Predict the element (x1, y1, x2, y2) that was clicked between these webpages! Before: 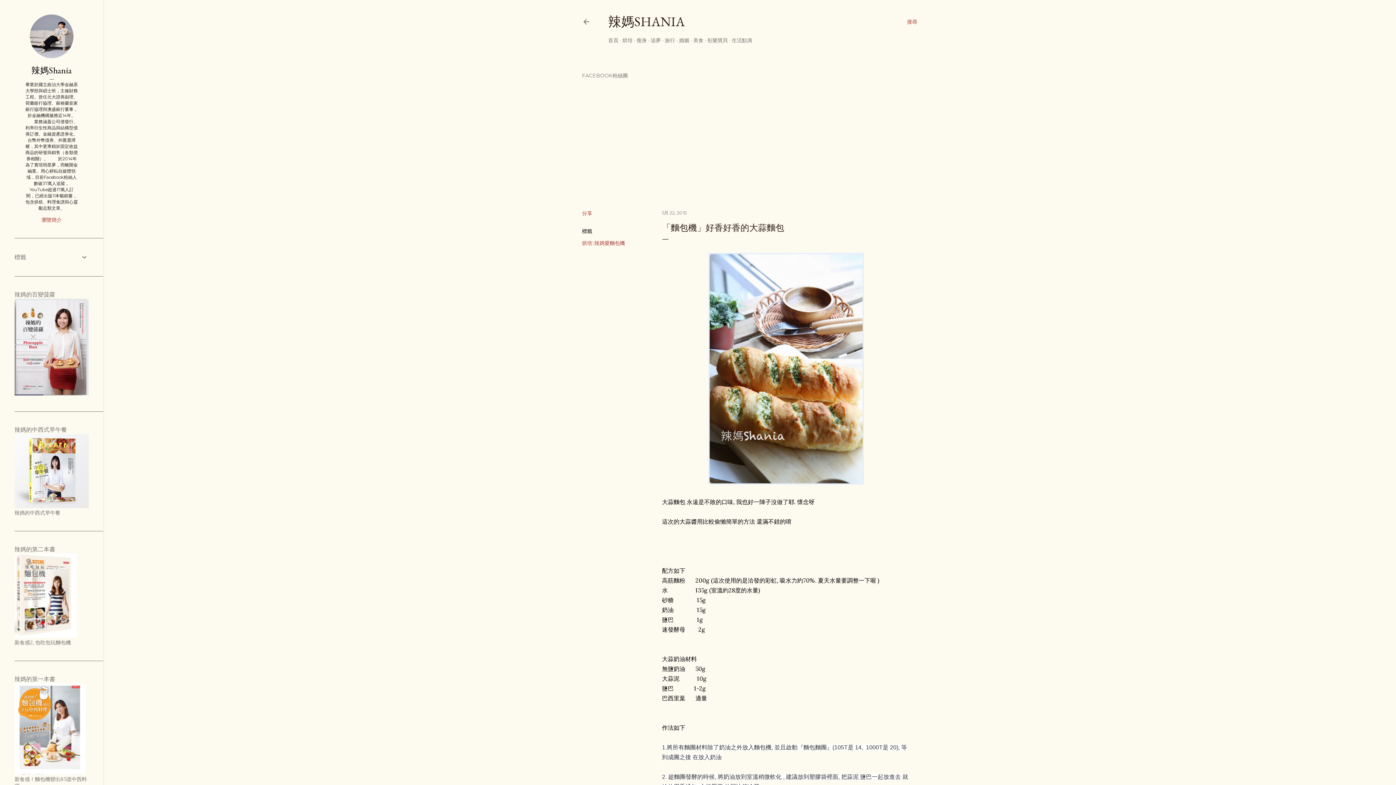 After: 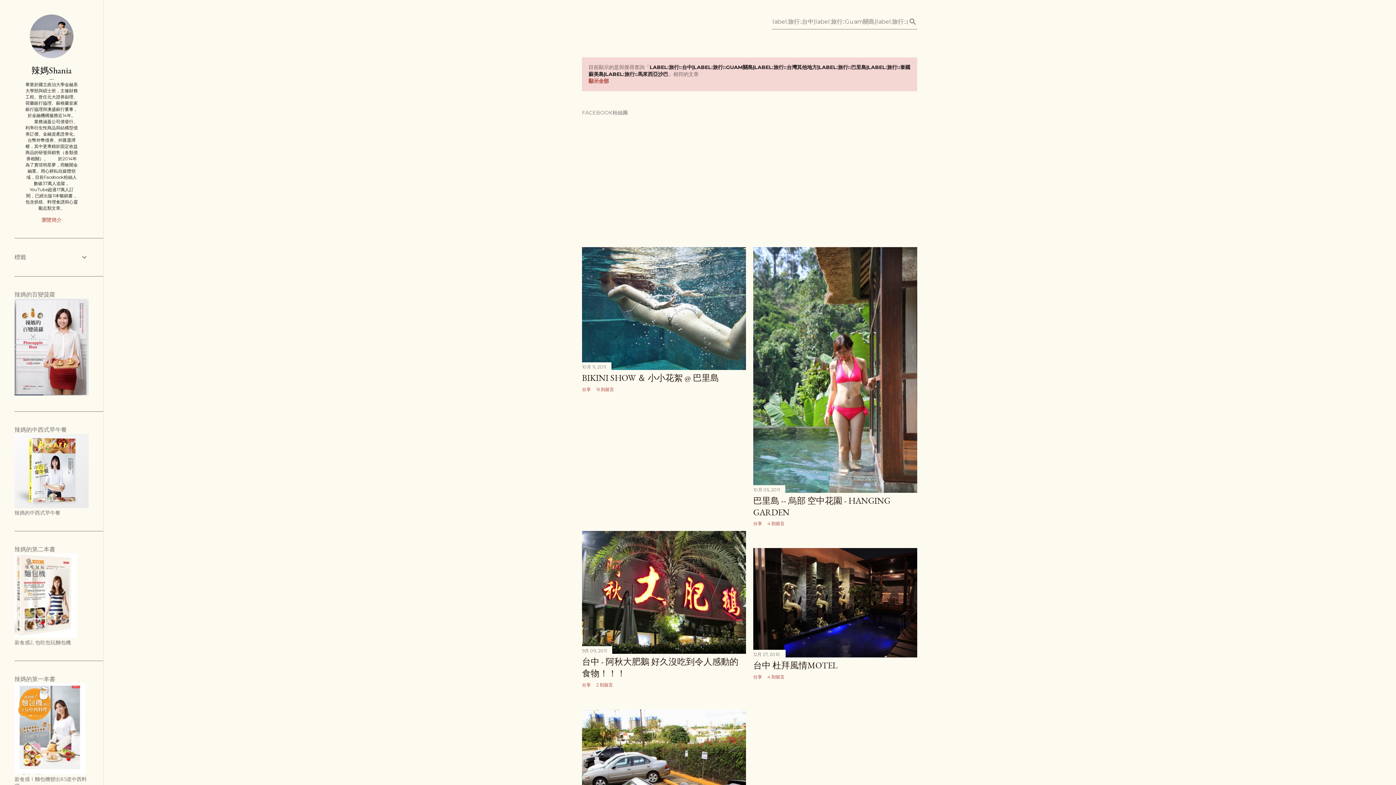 Action: bbox: (665, 37, 675, 43) label: 旅行